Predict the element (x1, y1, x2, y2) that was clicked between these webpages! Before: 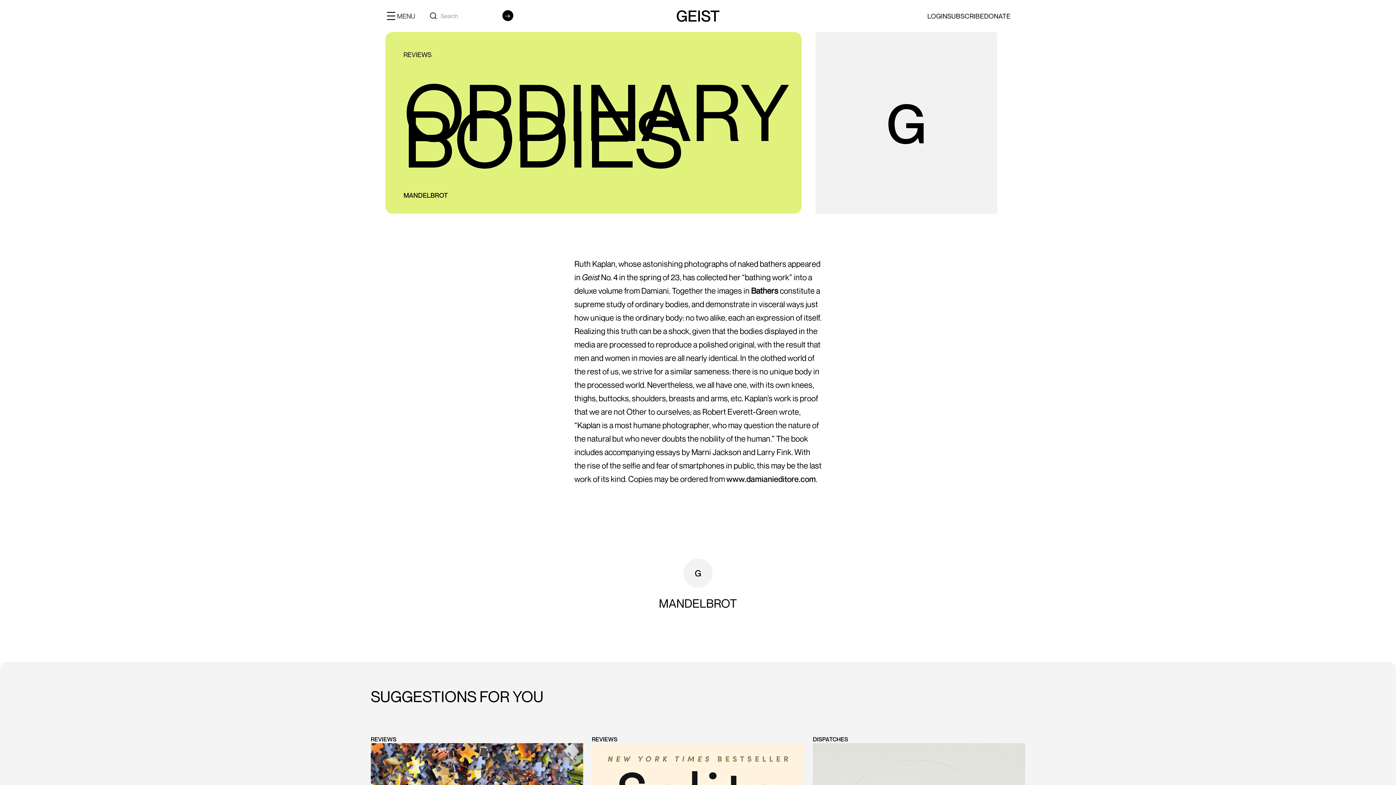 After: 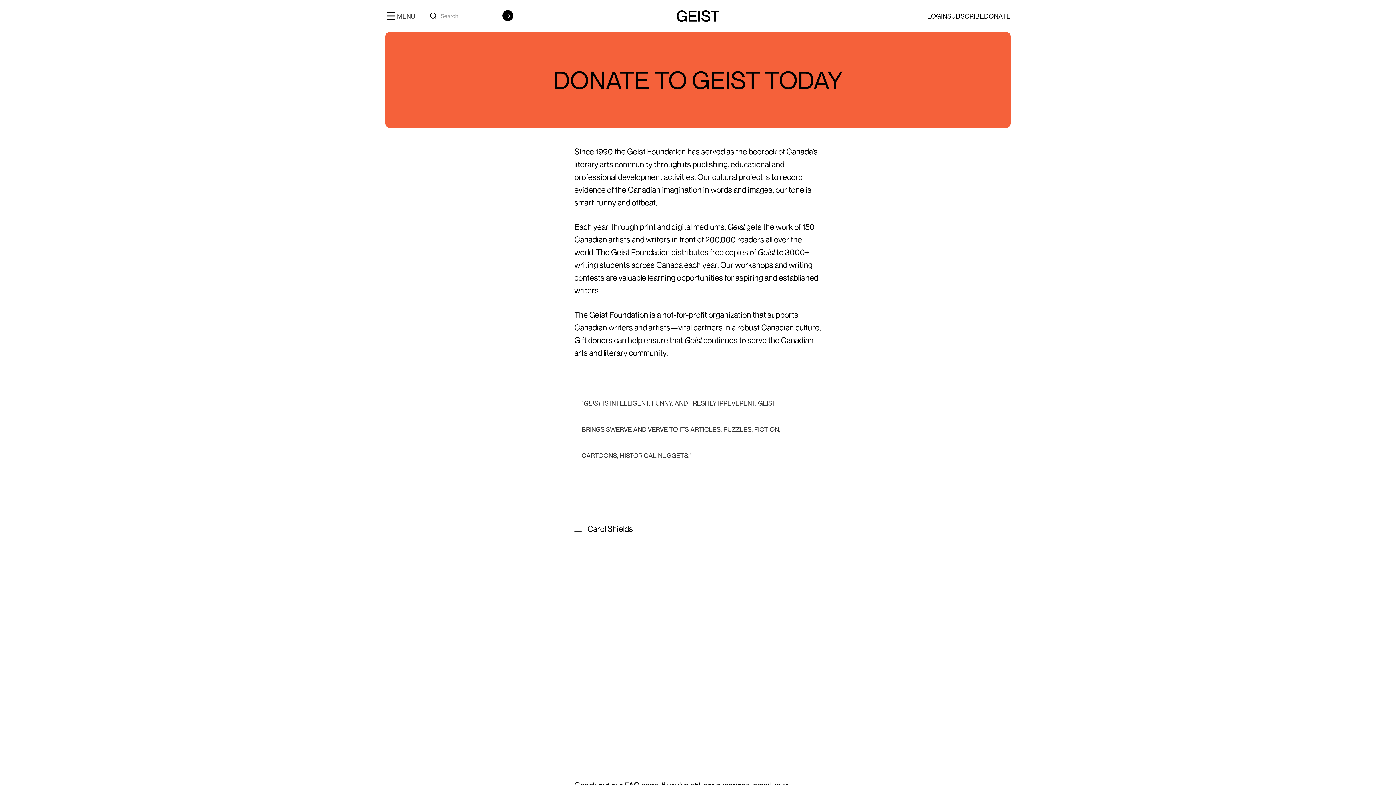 Action: label: DONATE bbox: (984, 12, 1010, 20)